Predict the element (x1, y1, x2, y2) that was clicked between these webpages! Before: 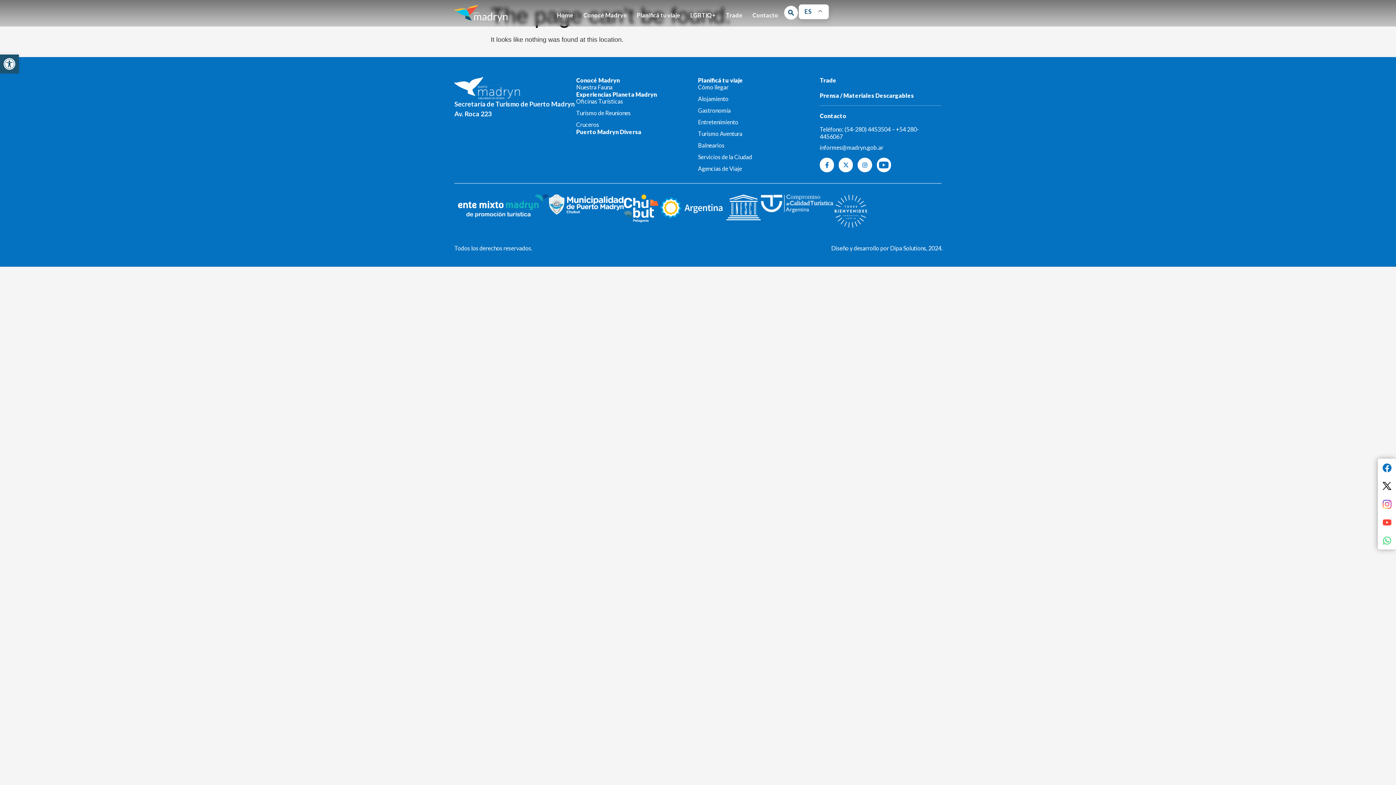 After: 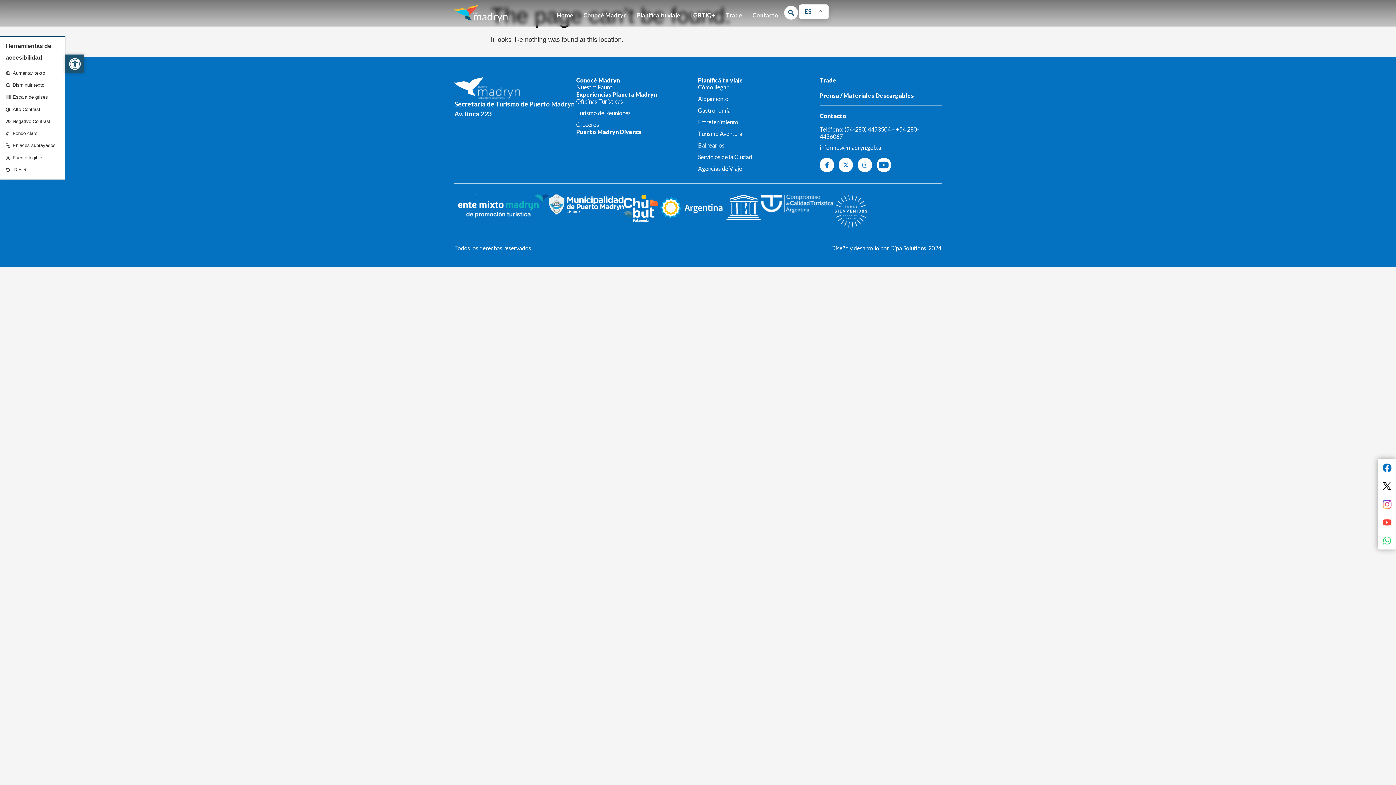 Action: label: Open toolbar bbox: (0, 54, 18, 73)